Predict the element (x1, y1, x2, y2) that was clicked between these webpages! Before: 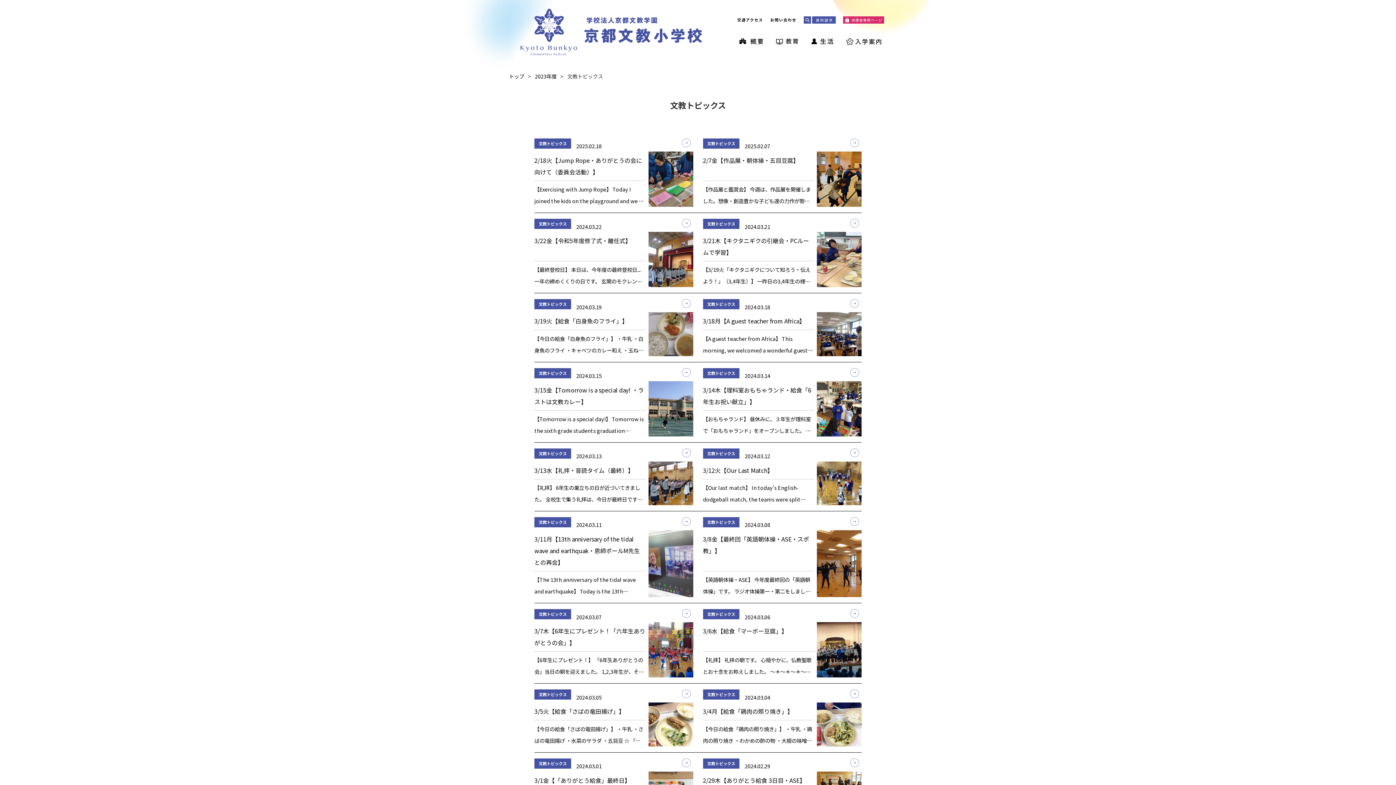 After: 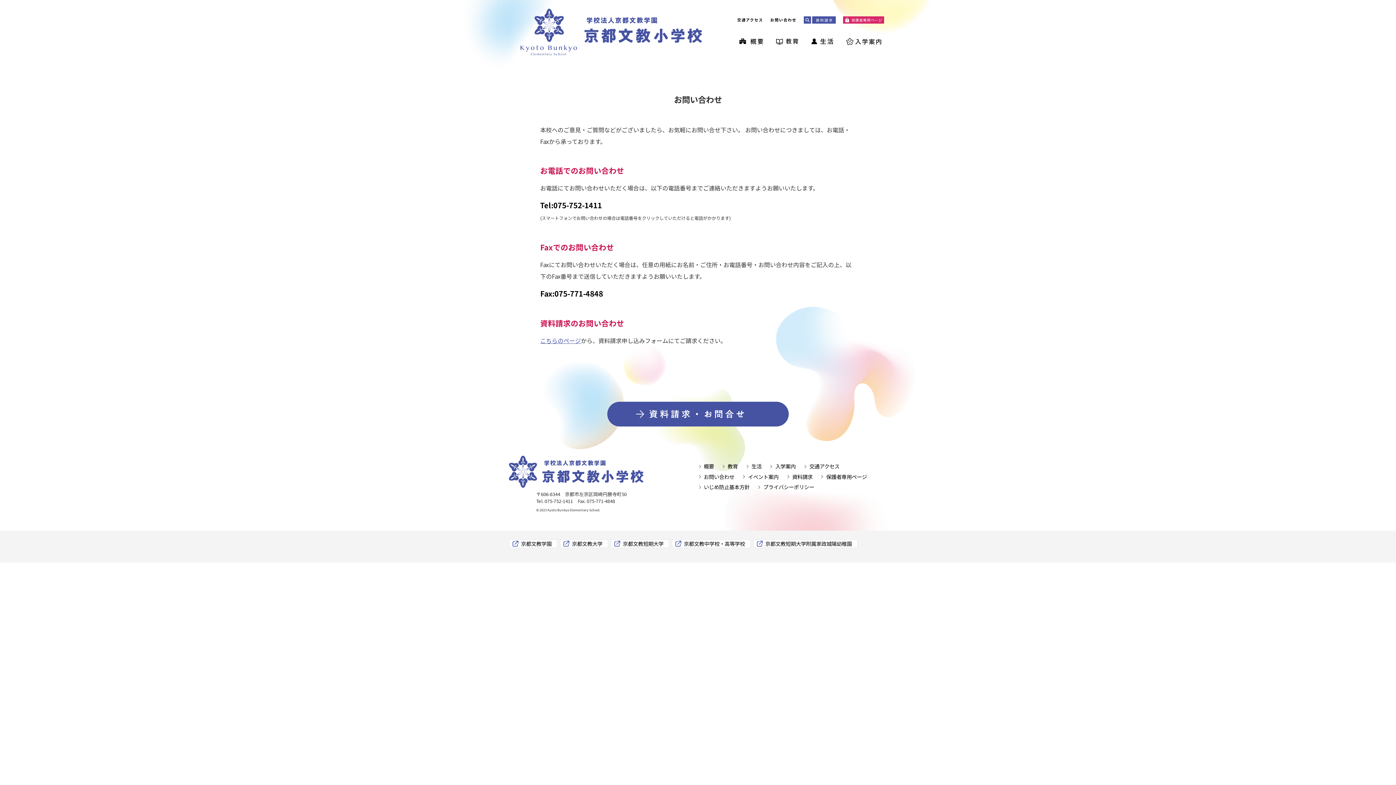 Action: bbox: (767, 9, 799, 31) label: お問い合わせ